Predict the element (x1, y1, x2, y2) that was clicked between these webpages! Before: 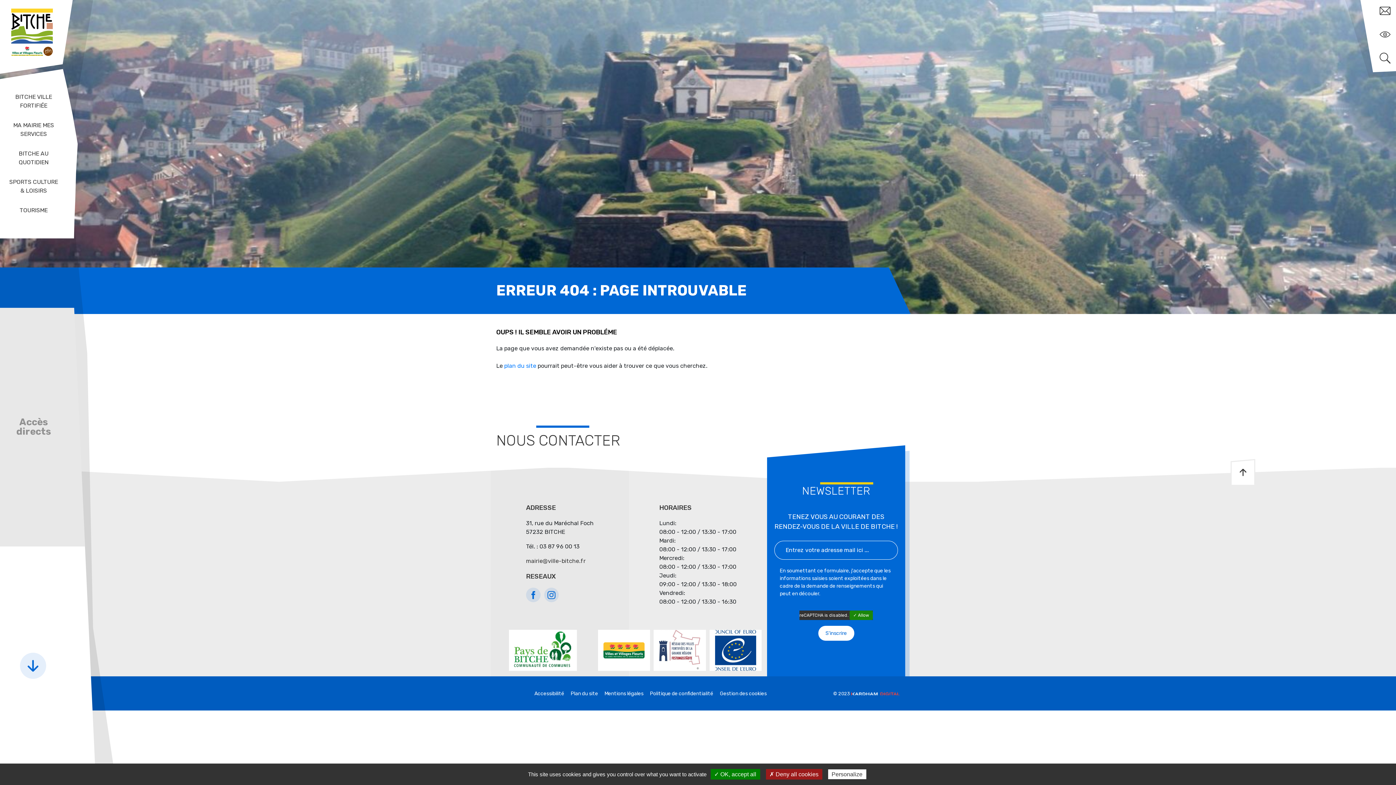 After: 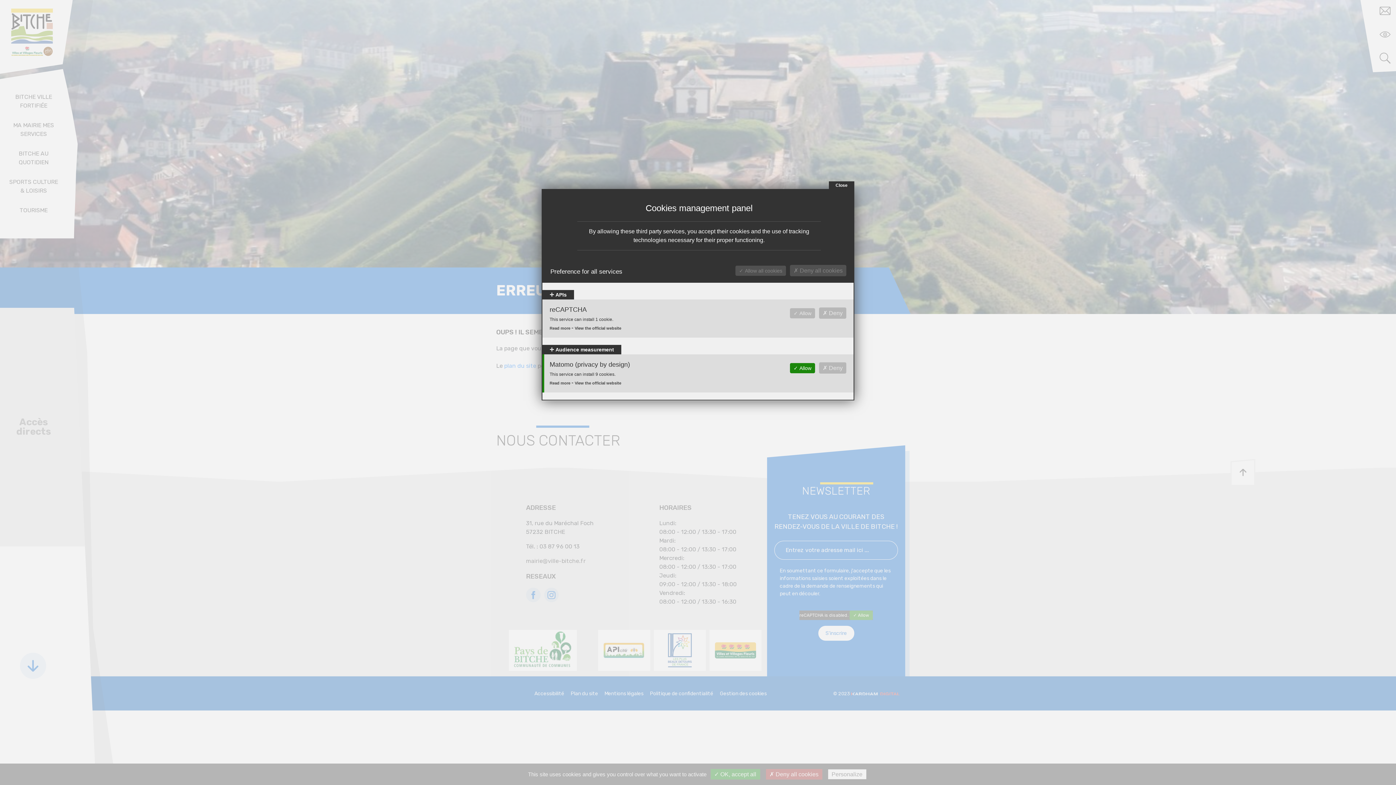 Action: bbox: (718, 688, 768, 698) label: Gestion des cookies